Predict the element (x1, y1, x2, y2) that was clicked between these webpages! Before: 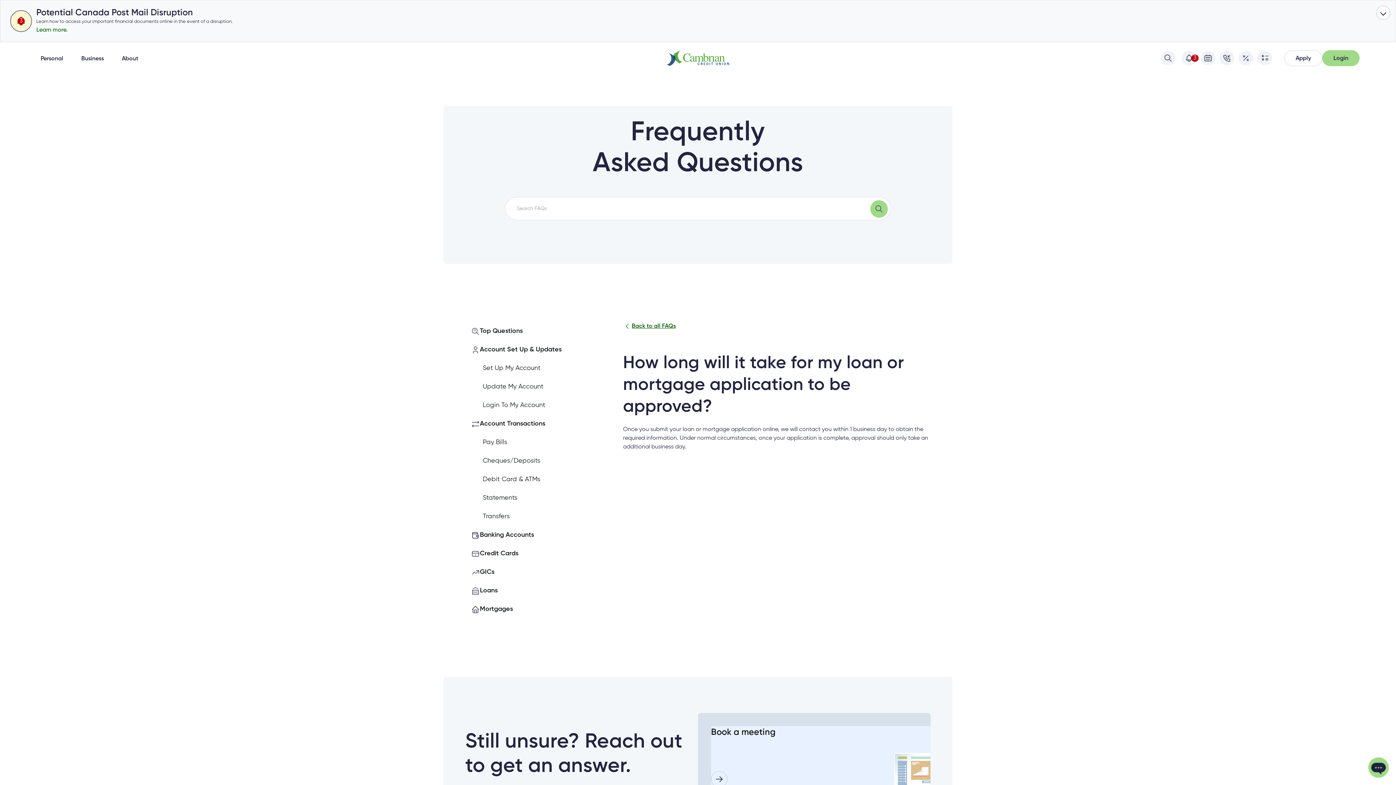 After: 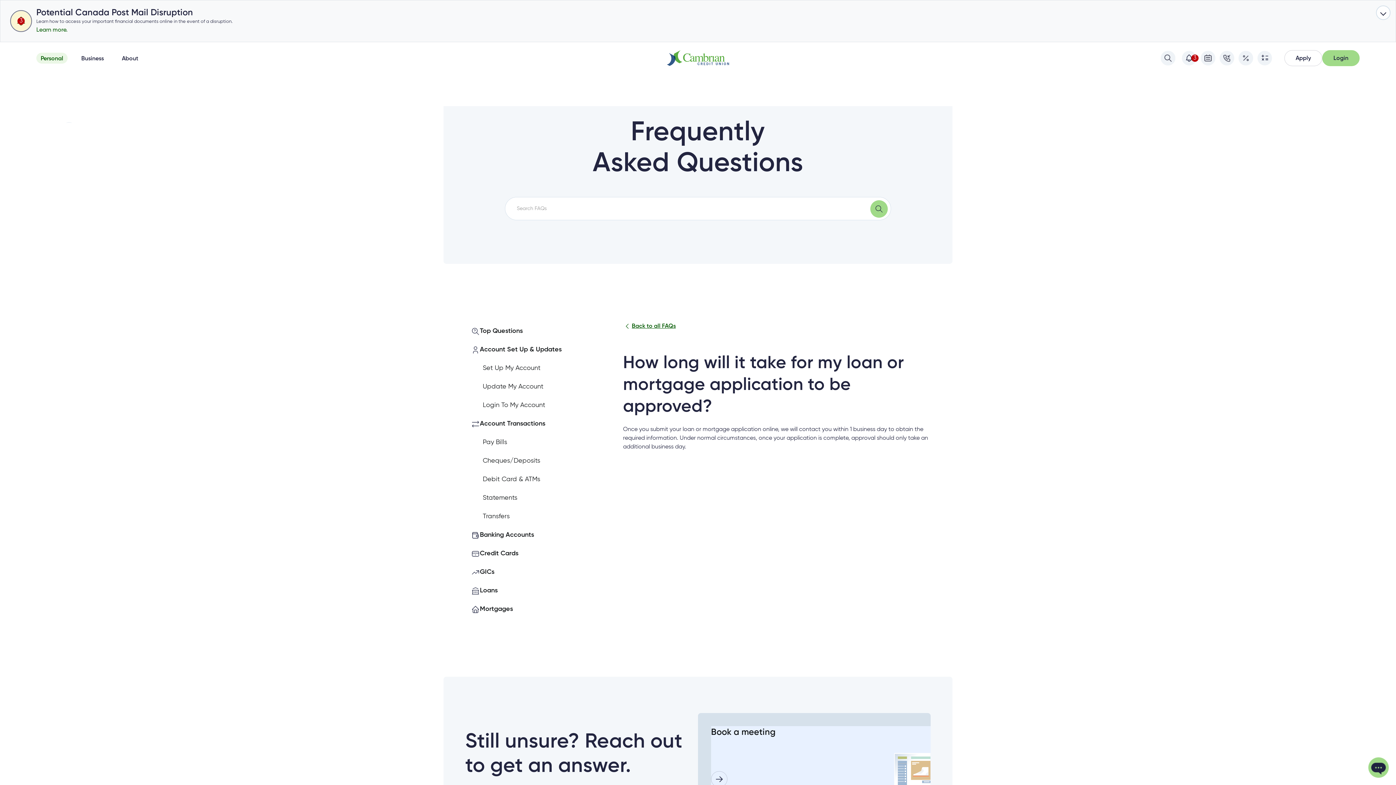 Action: label: Personal bbox: (36, 52, 67, 63)